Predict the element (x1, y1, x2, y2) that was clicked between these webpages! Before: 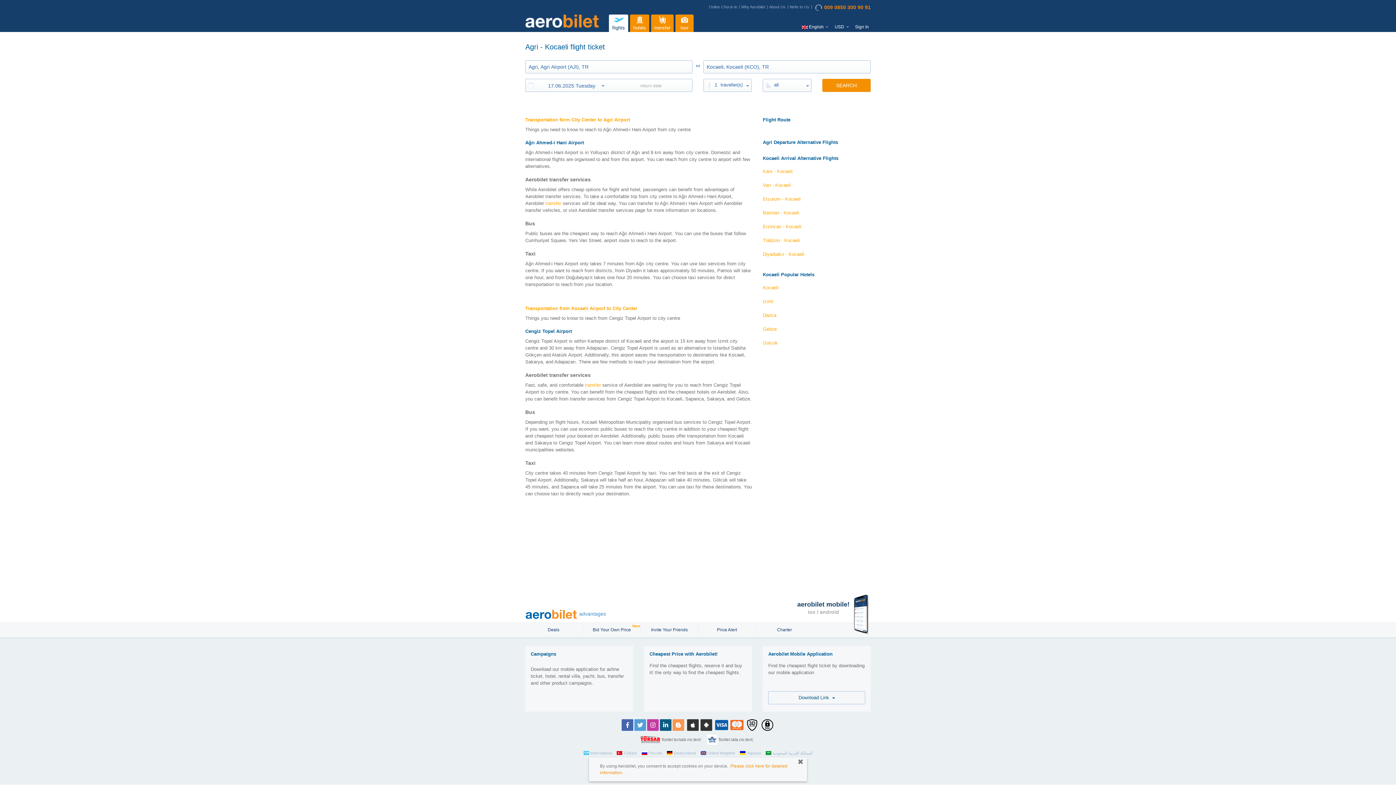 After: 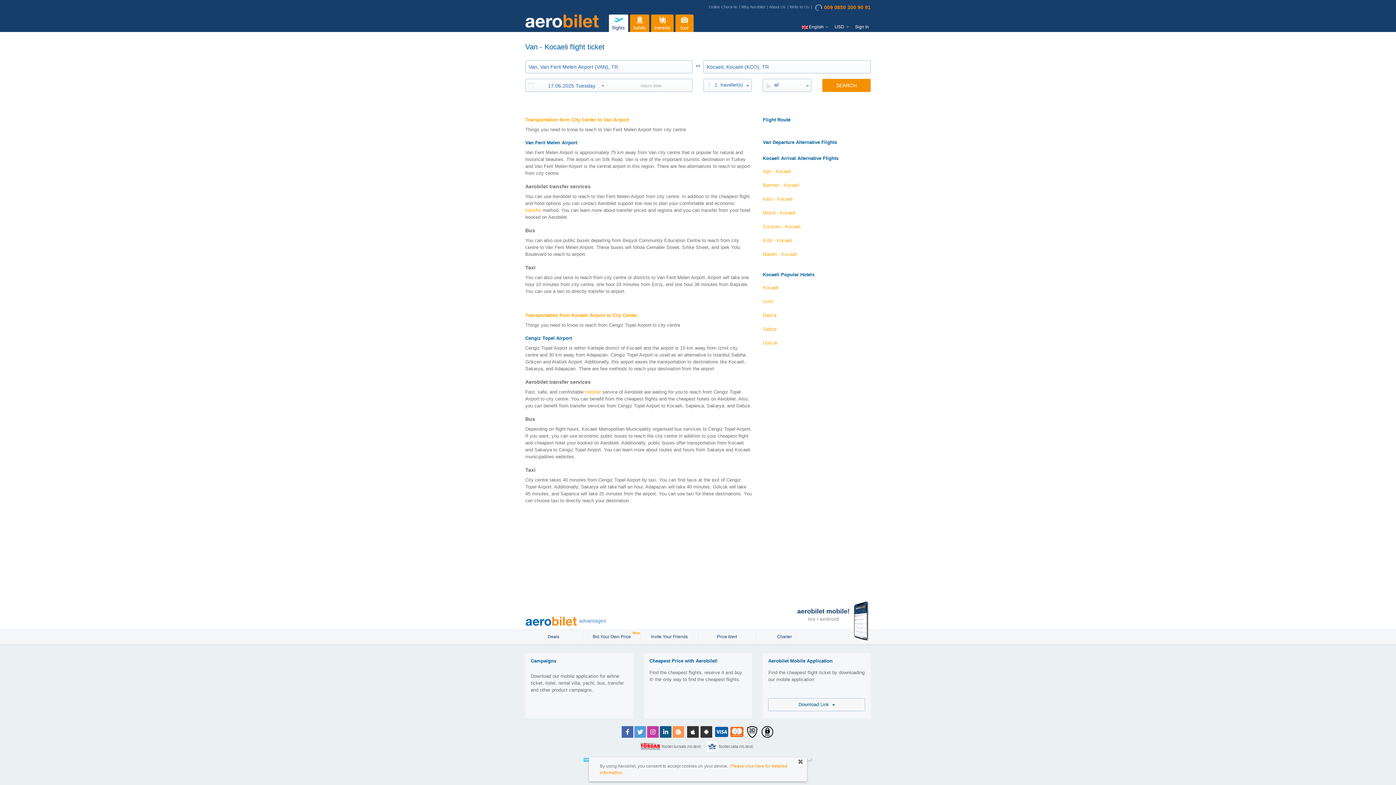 Action: bbox: (763, 178, 870, 192) label: Van - Kocaeli